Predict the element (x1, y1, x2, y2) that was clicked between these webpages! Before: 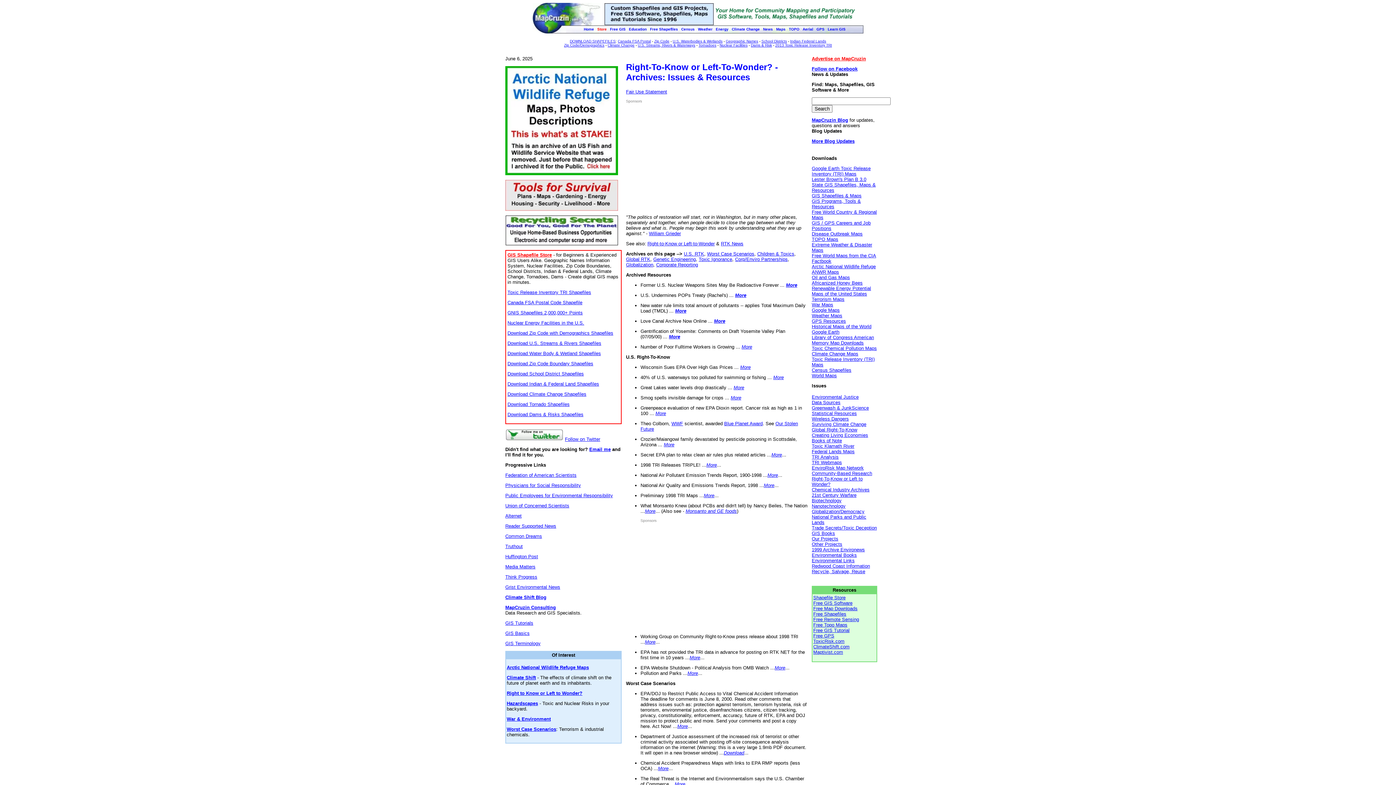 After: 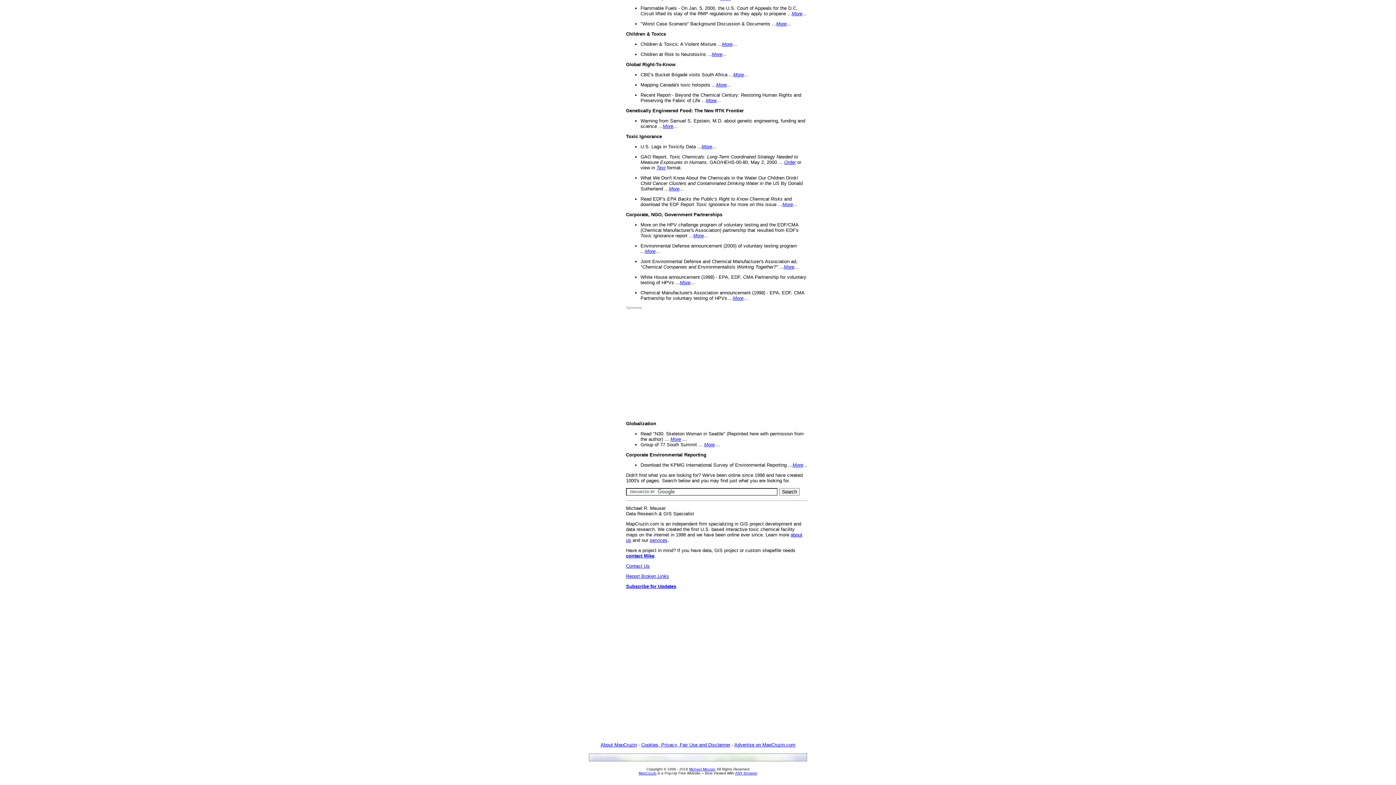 Action: bbox: (626, 262, 653, 267) label: Globalization